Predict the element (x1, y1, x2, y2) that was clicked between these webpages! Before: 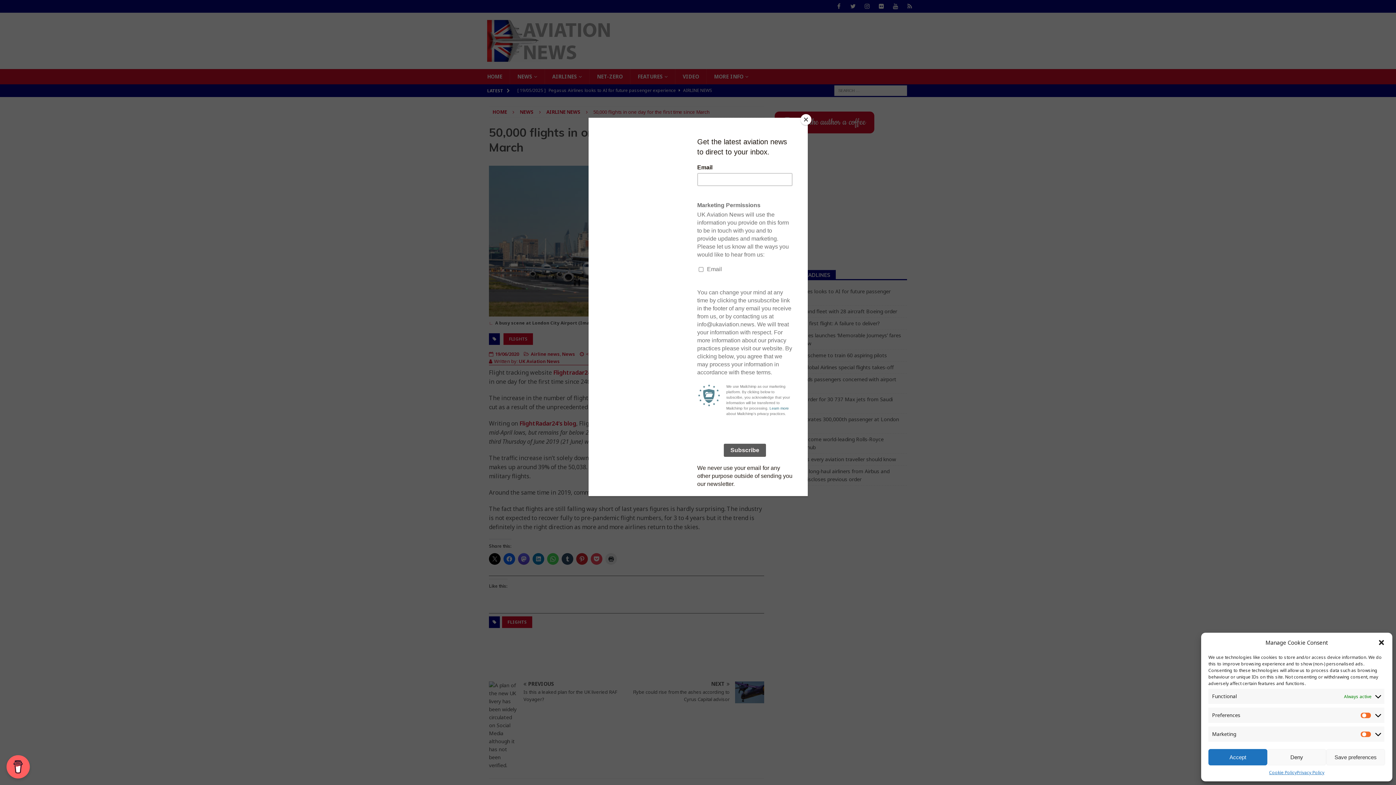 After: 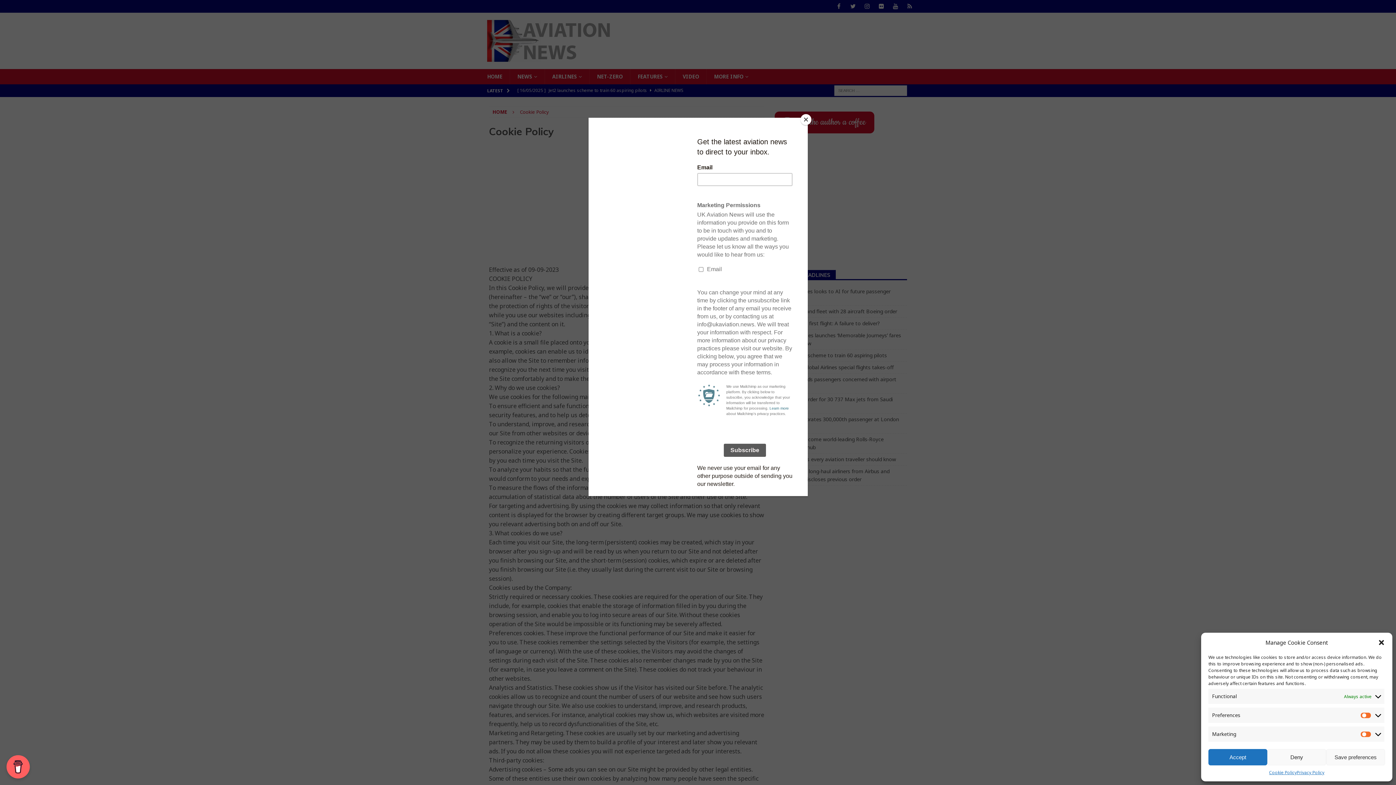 Action: label: Cookie Policy bbox: (1269, 769, 1297, 776)